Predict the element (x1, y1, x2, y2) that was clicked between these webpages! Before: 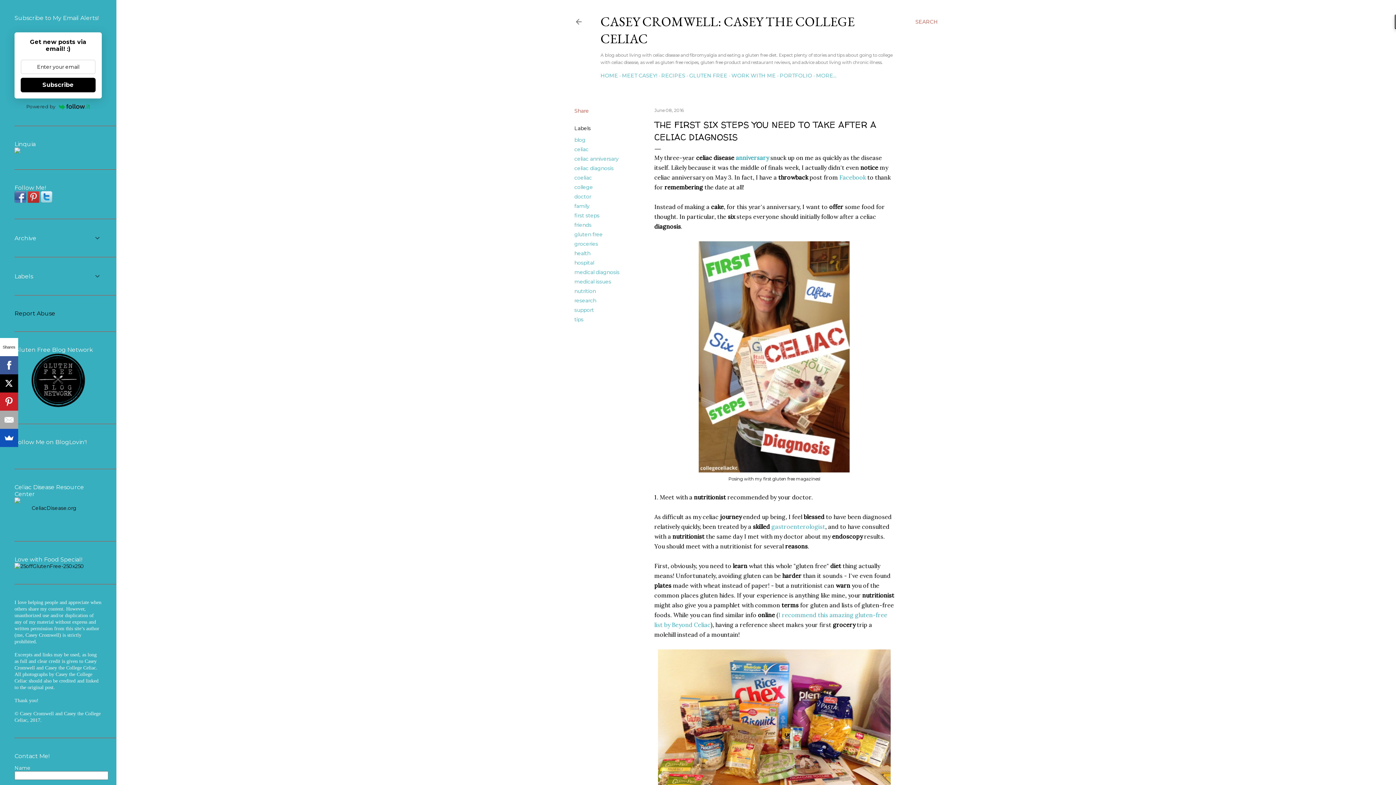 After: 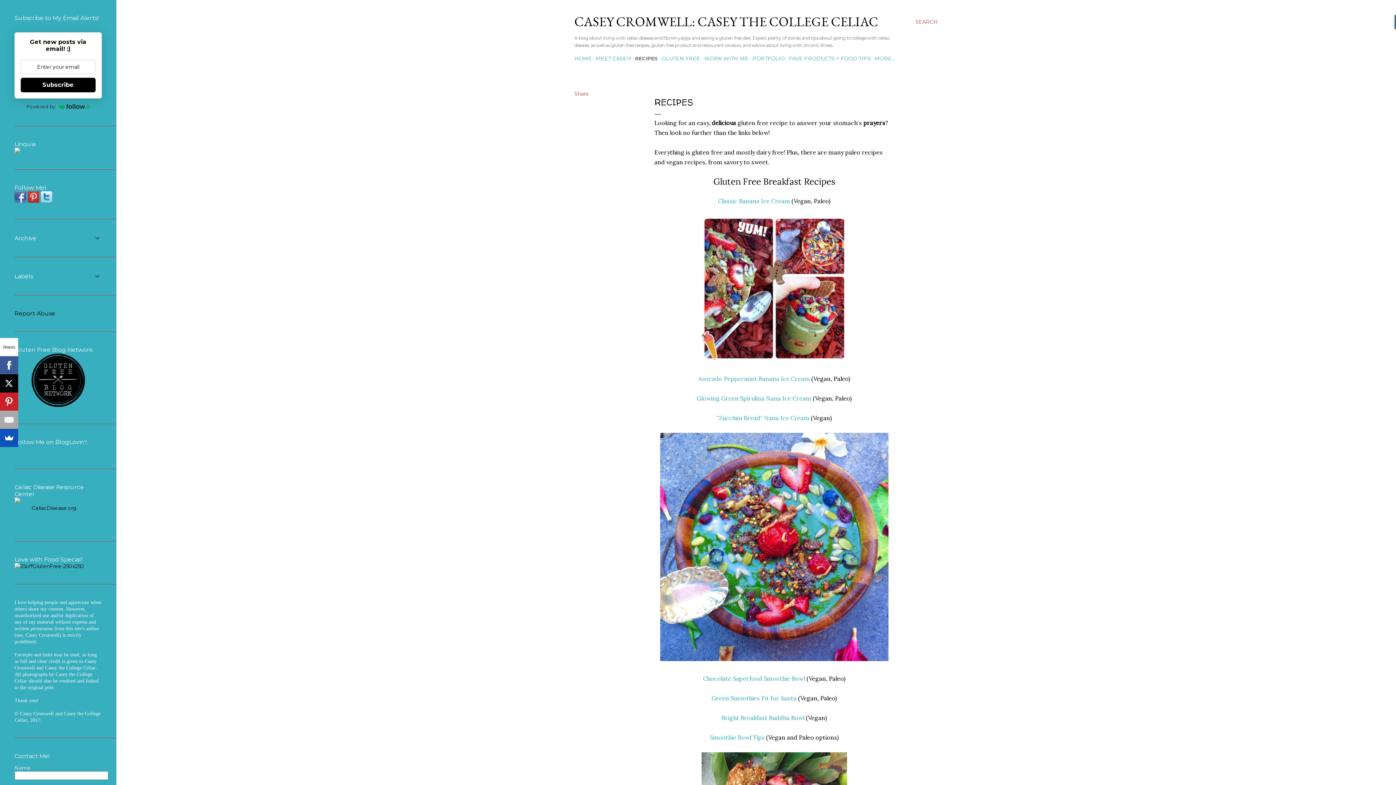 Action: bbox: (661, 72, 685, 78) label: RECIPES